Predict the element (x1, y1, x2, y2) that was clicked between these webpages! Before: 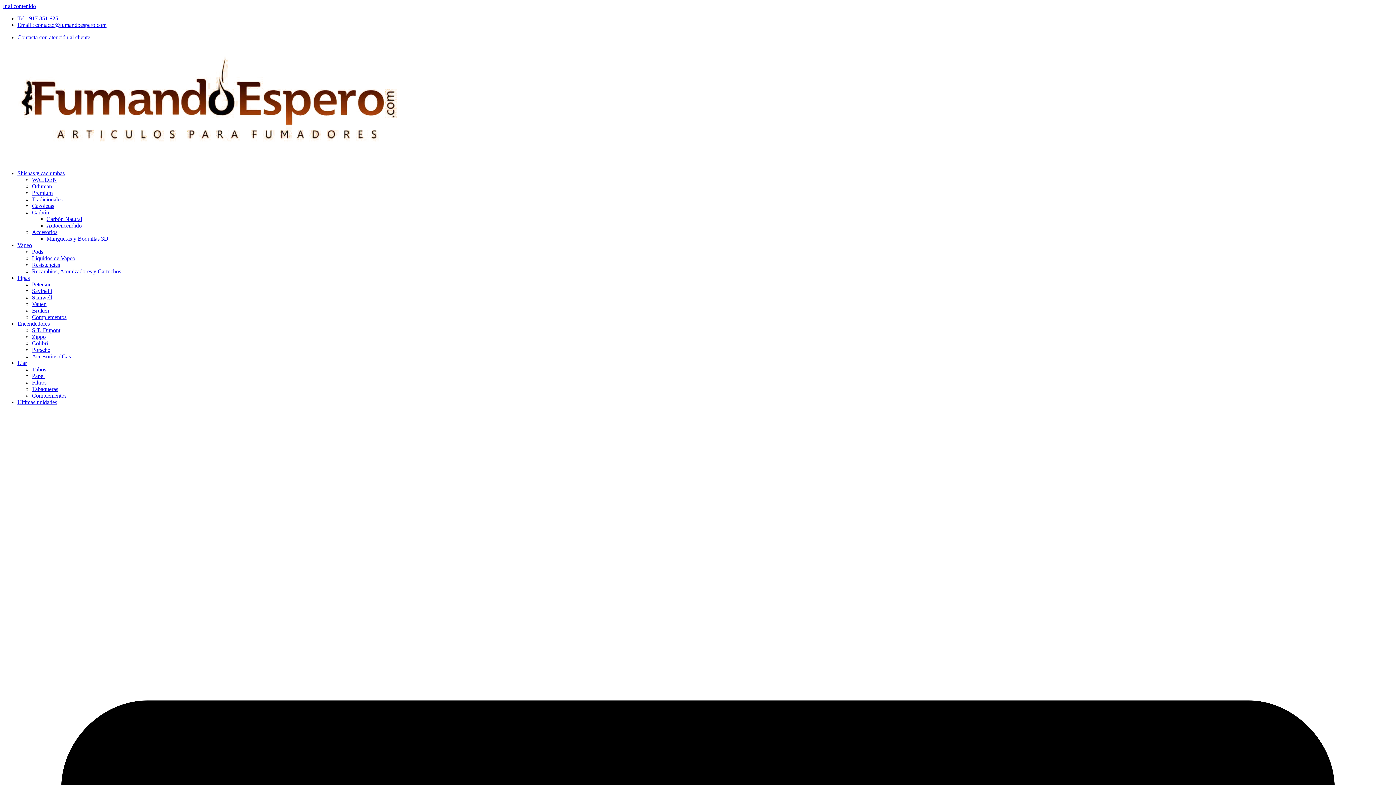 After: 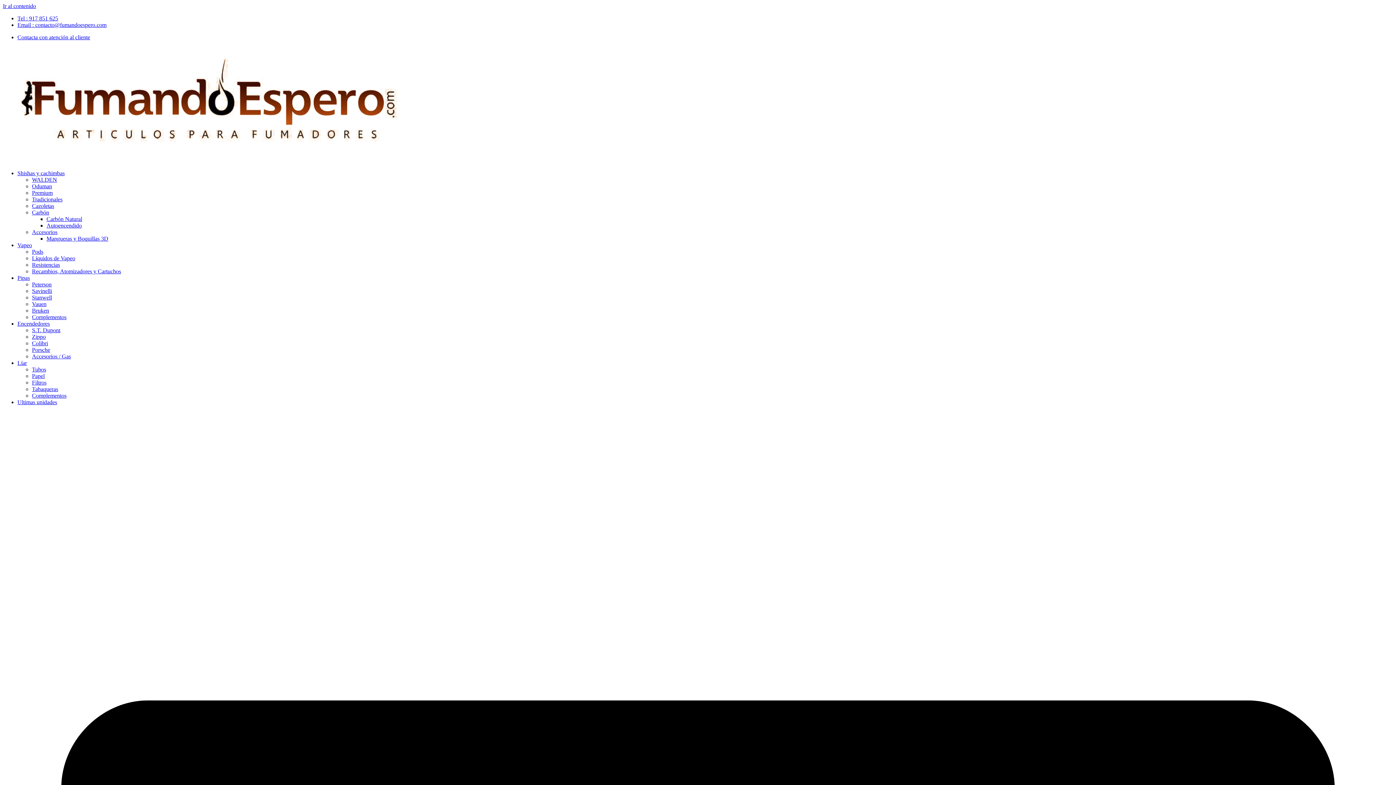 Action: label: Tabaqueras bbox: (32, 386, 58, 392)